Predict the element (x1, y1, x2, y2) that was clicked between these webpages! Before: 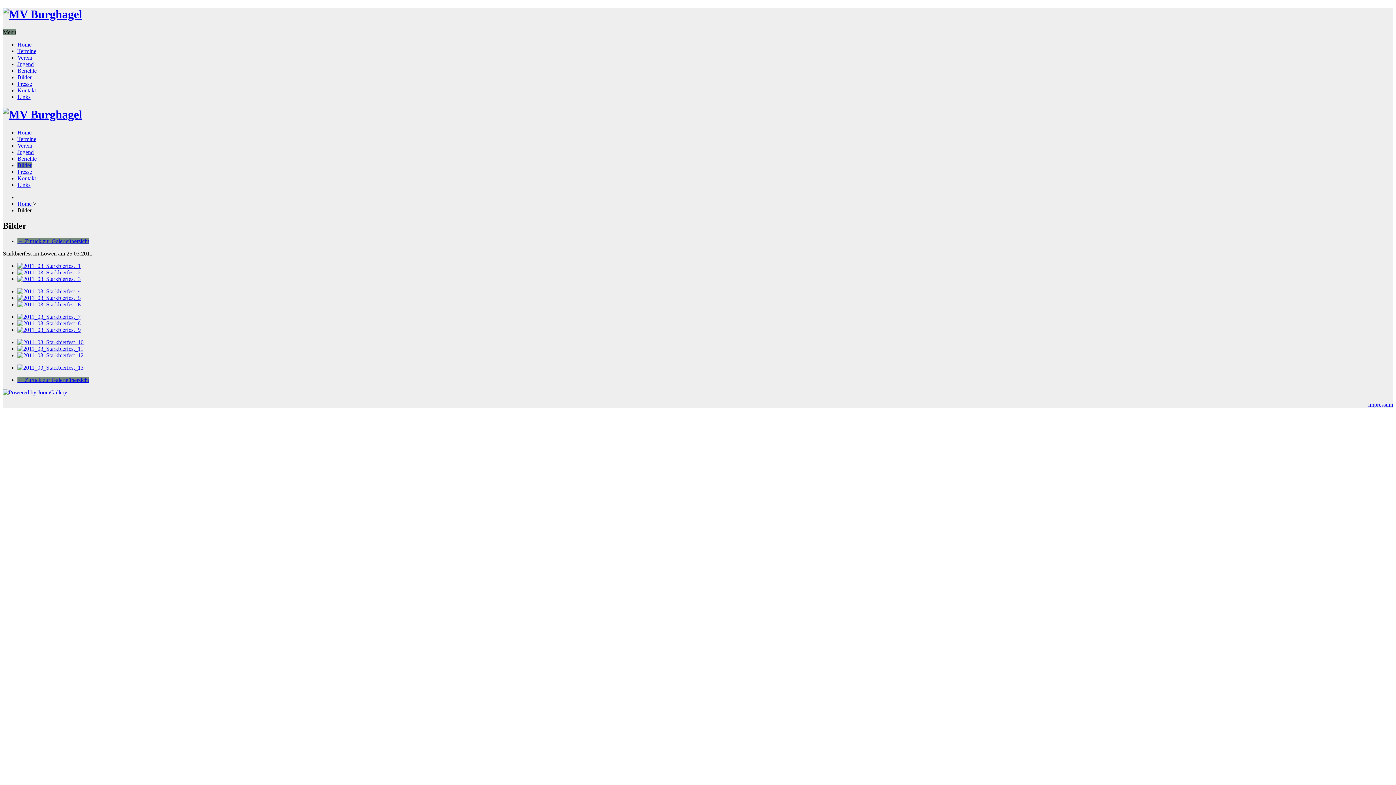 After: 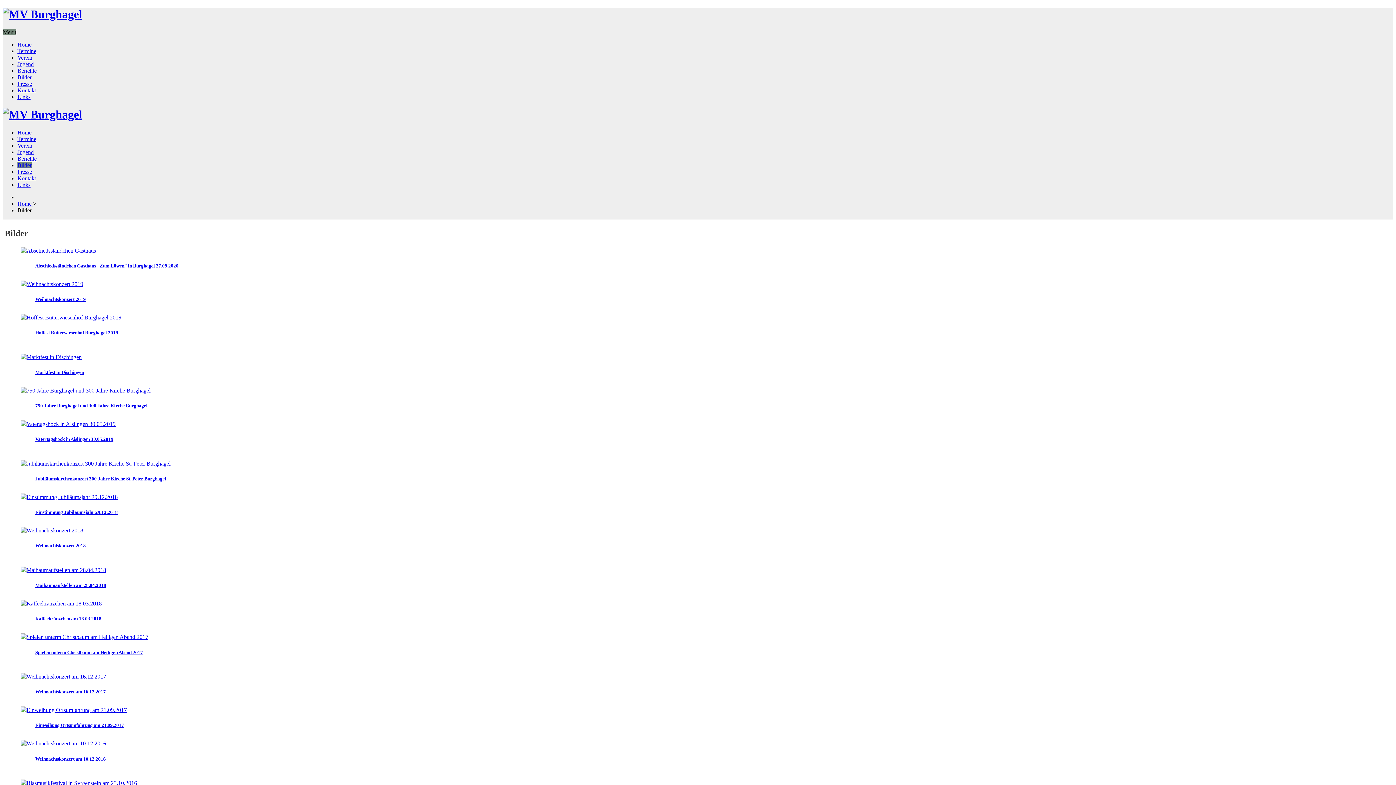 Action: label: Bilder bbox: (17, 162, 31, 168)